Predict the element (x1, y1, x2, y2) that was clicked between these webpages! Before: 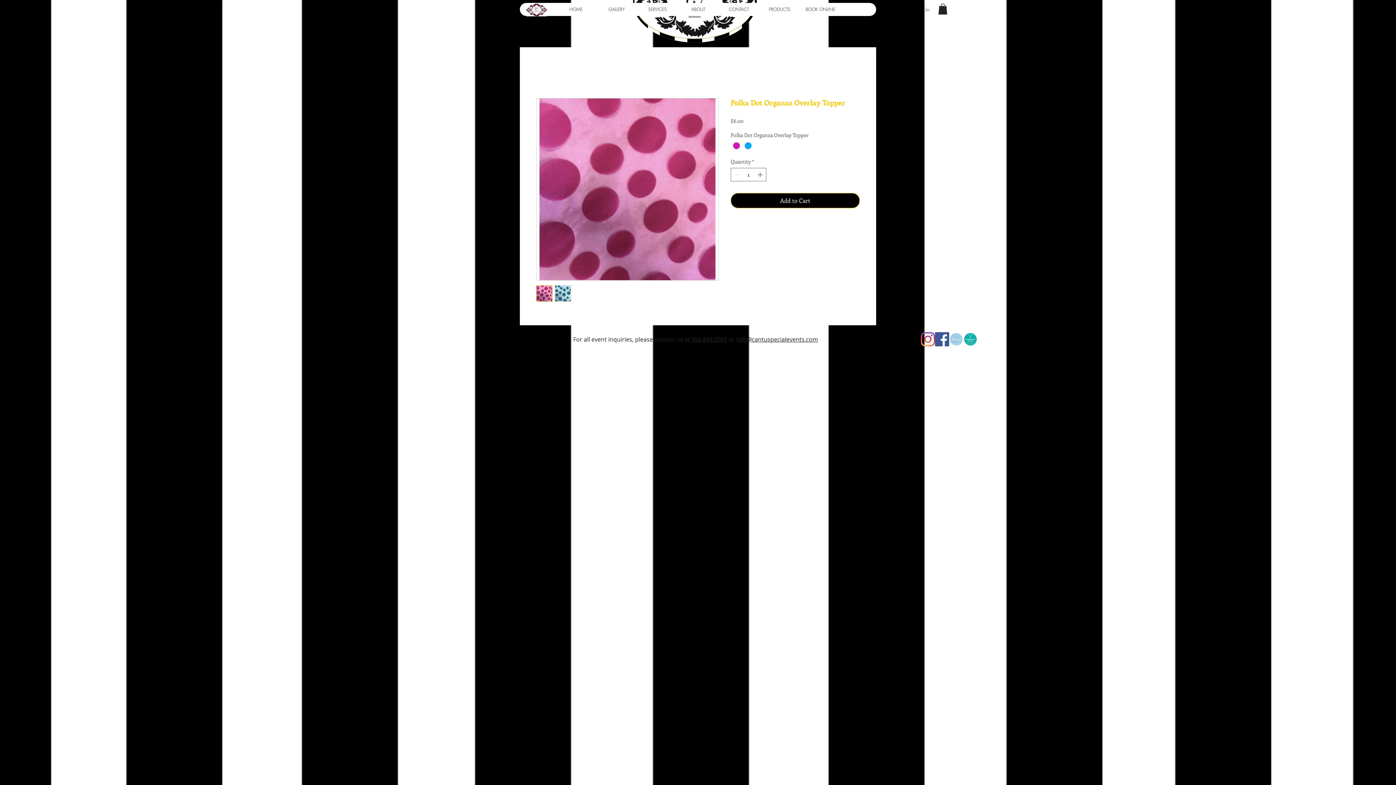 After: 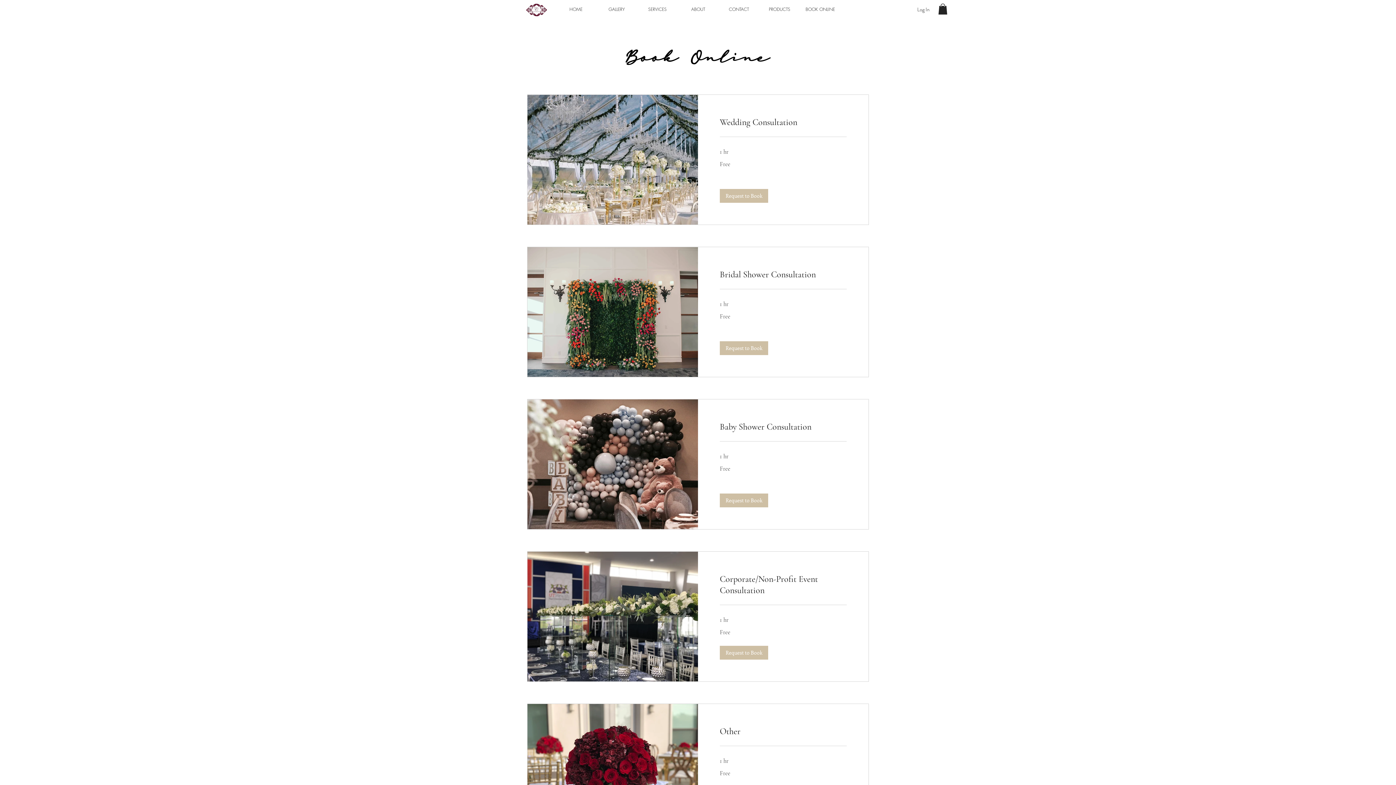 Action: label: BOOK ONLINE bbox: (800, 2, 840, 16)